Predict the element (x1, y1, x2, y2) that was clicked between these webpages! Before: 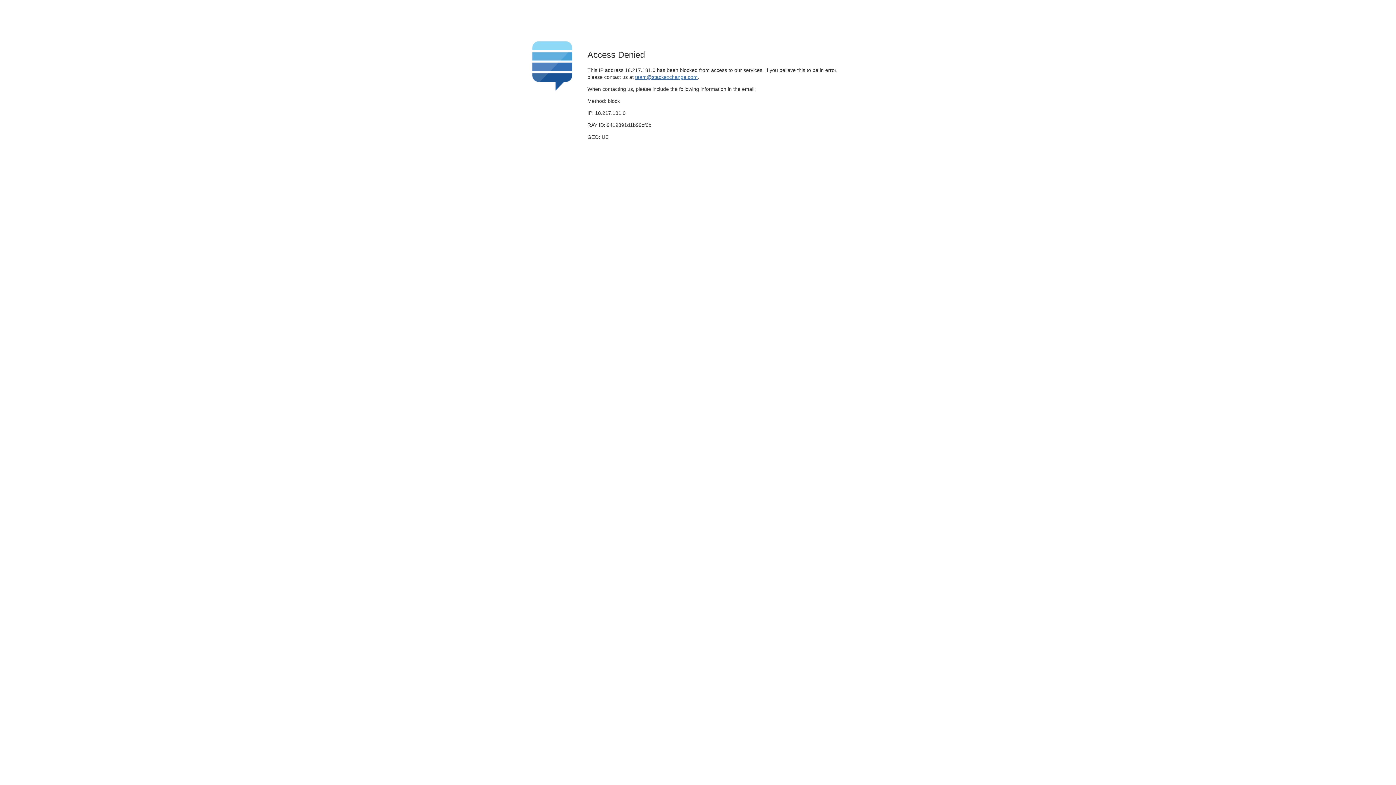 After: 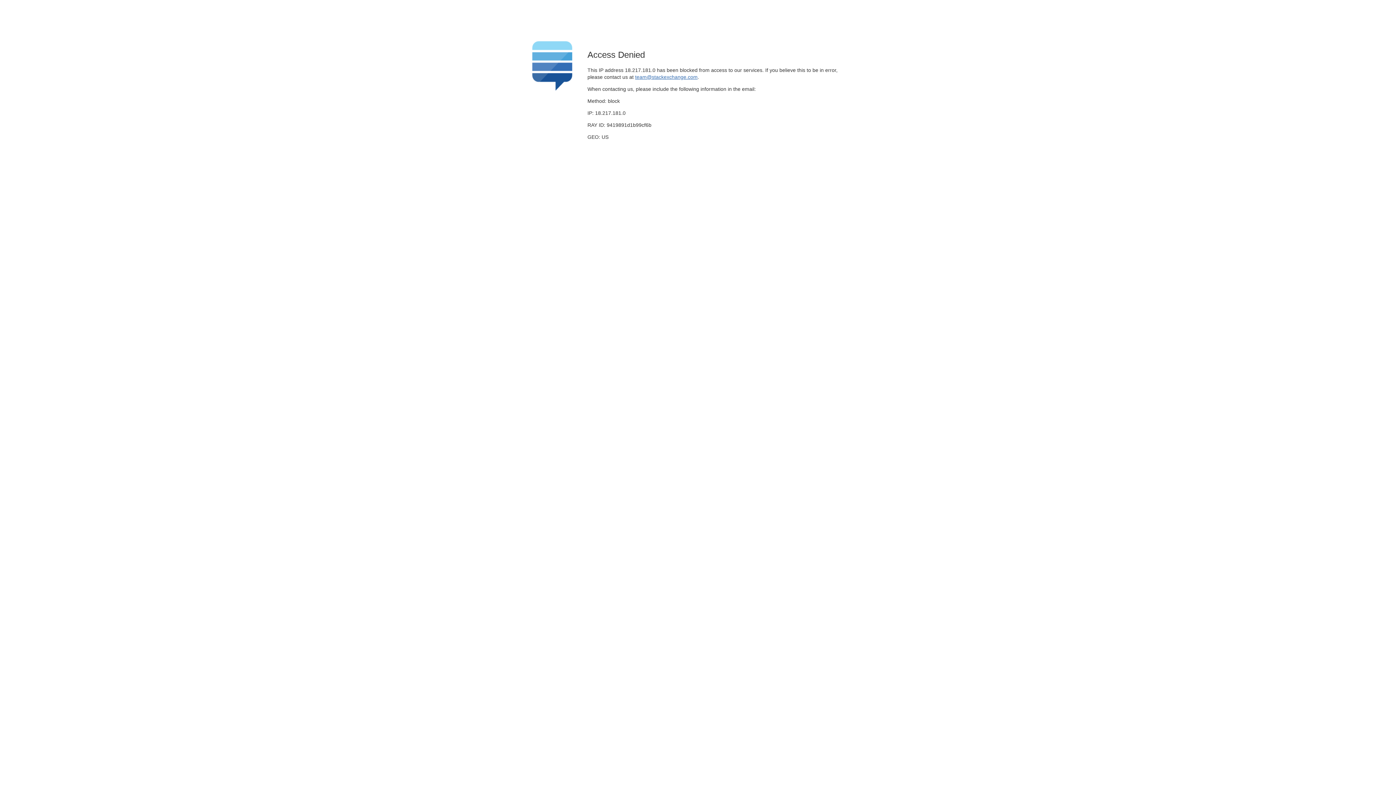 Action: bbox: (635, 74, 697, 79) label: team@stackexchange.com